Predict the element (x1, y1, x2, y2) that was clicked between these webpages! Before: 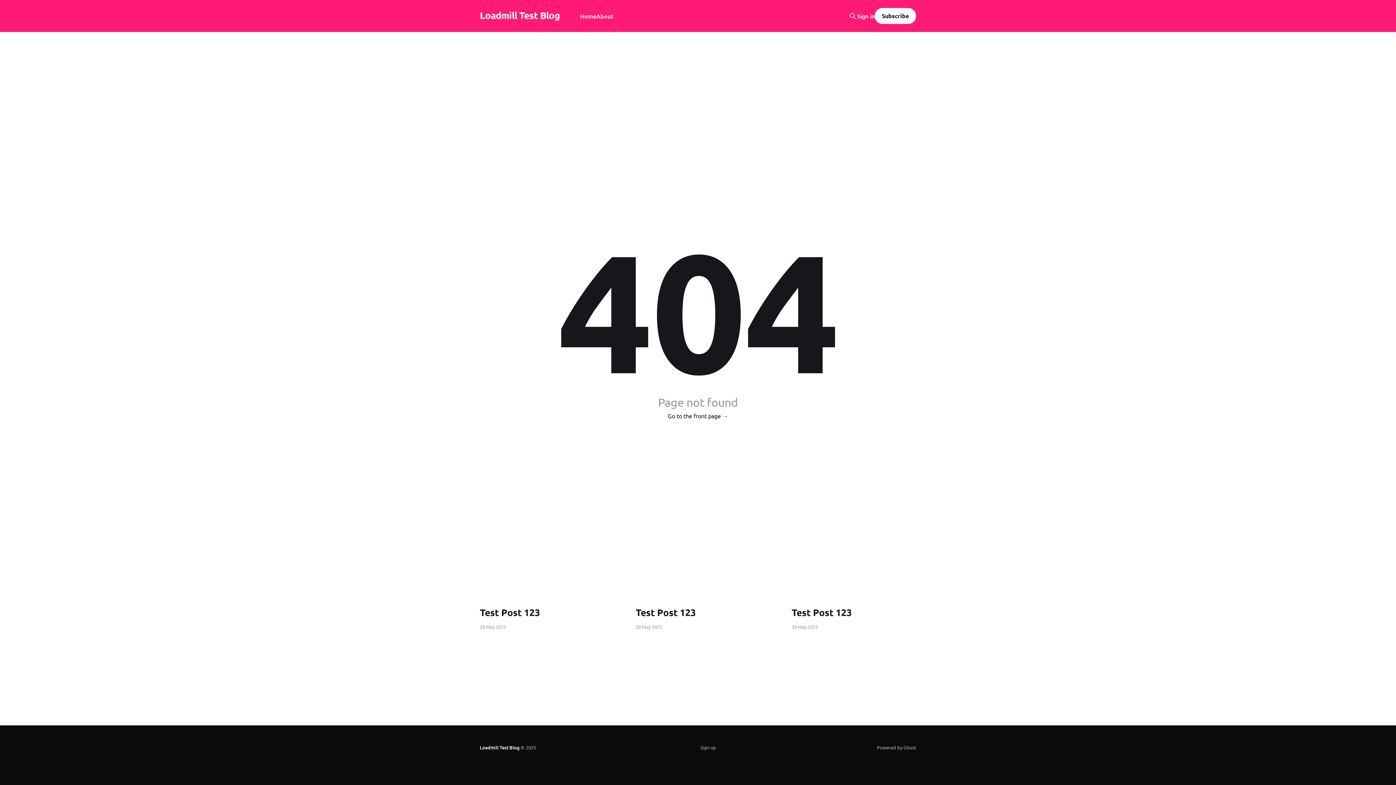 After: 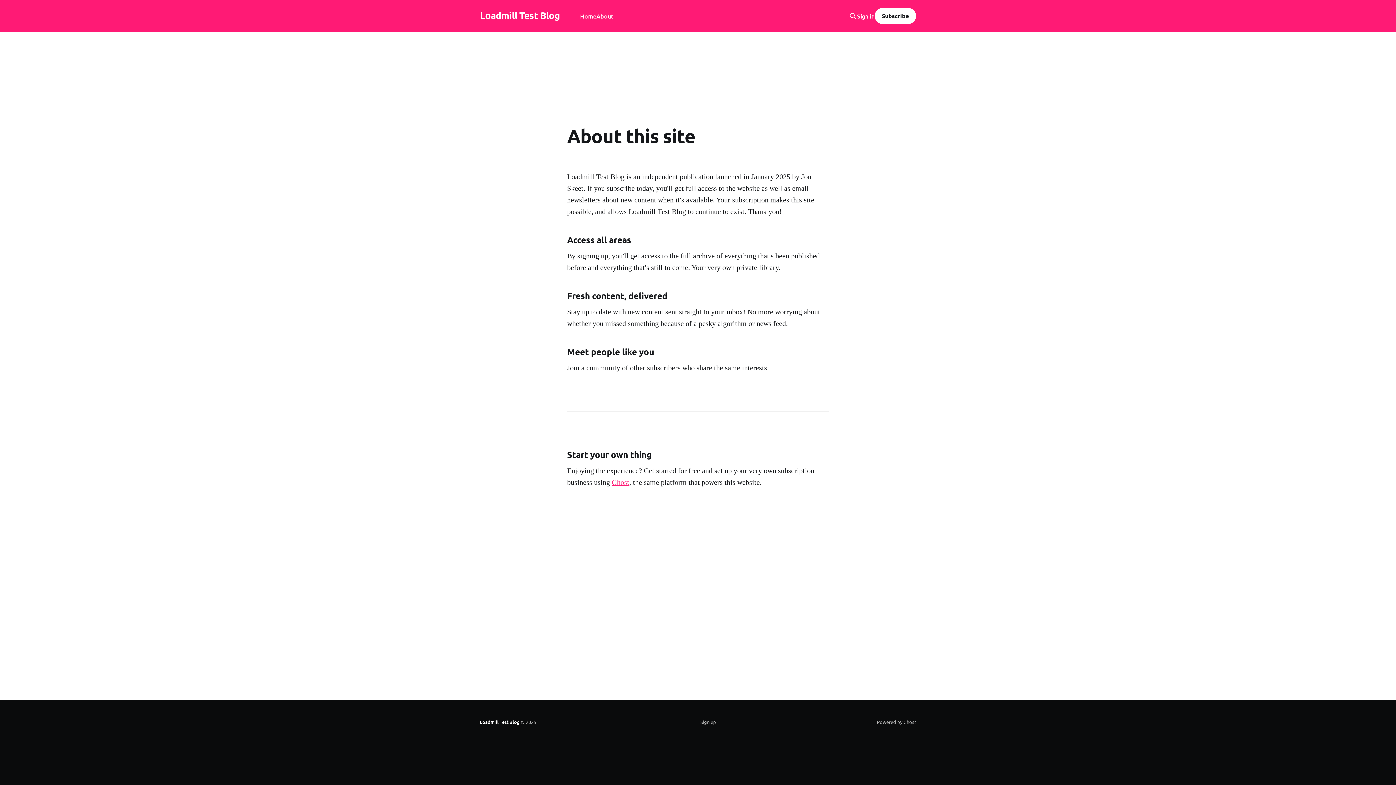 Action: label: About bbox: (596, 11, 613, 21)